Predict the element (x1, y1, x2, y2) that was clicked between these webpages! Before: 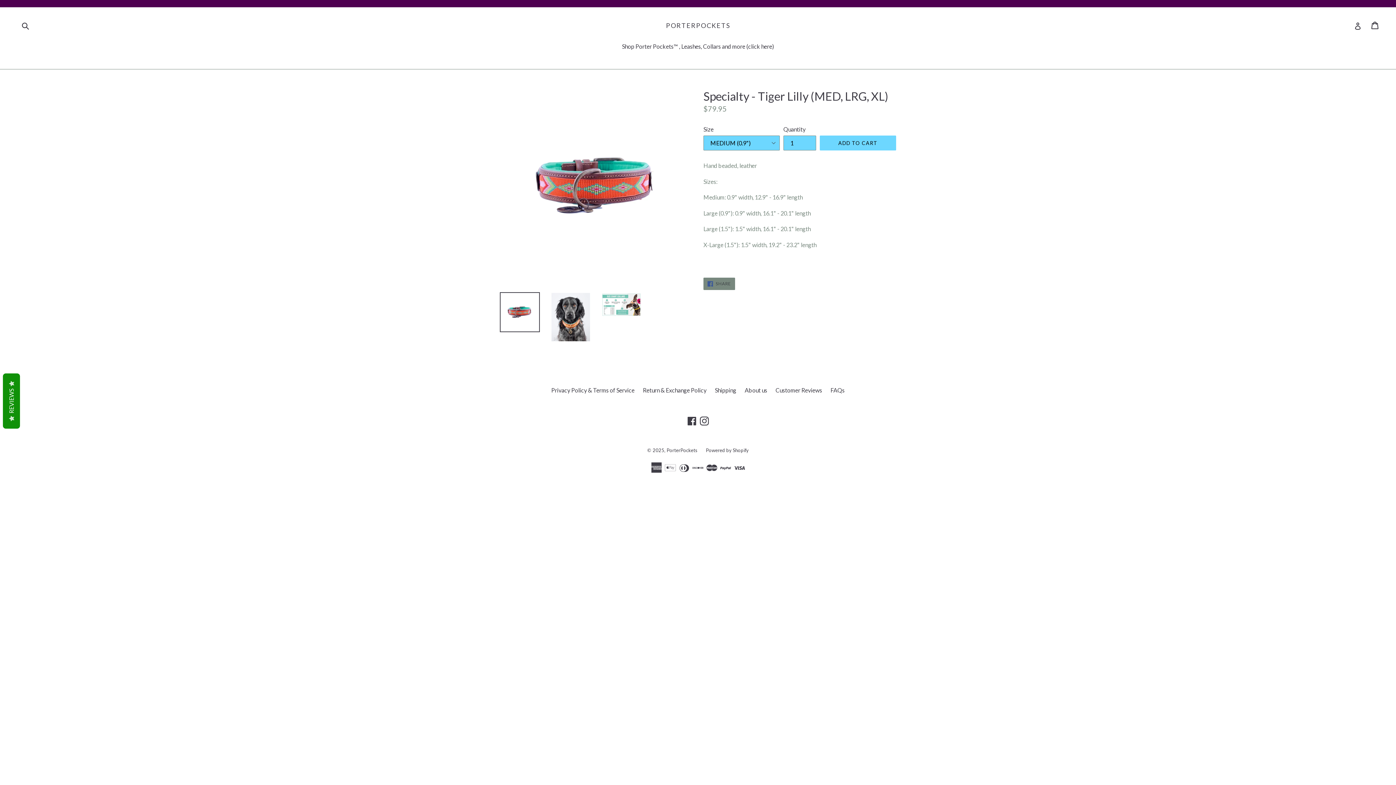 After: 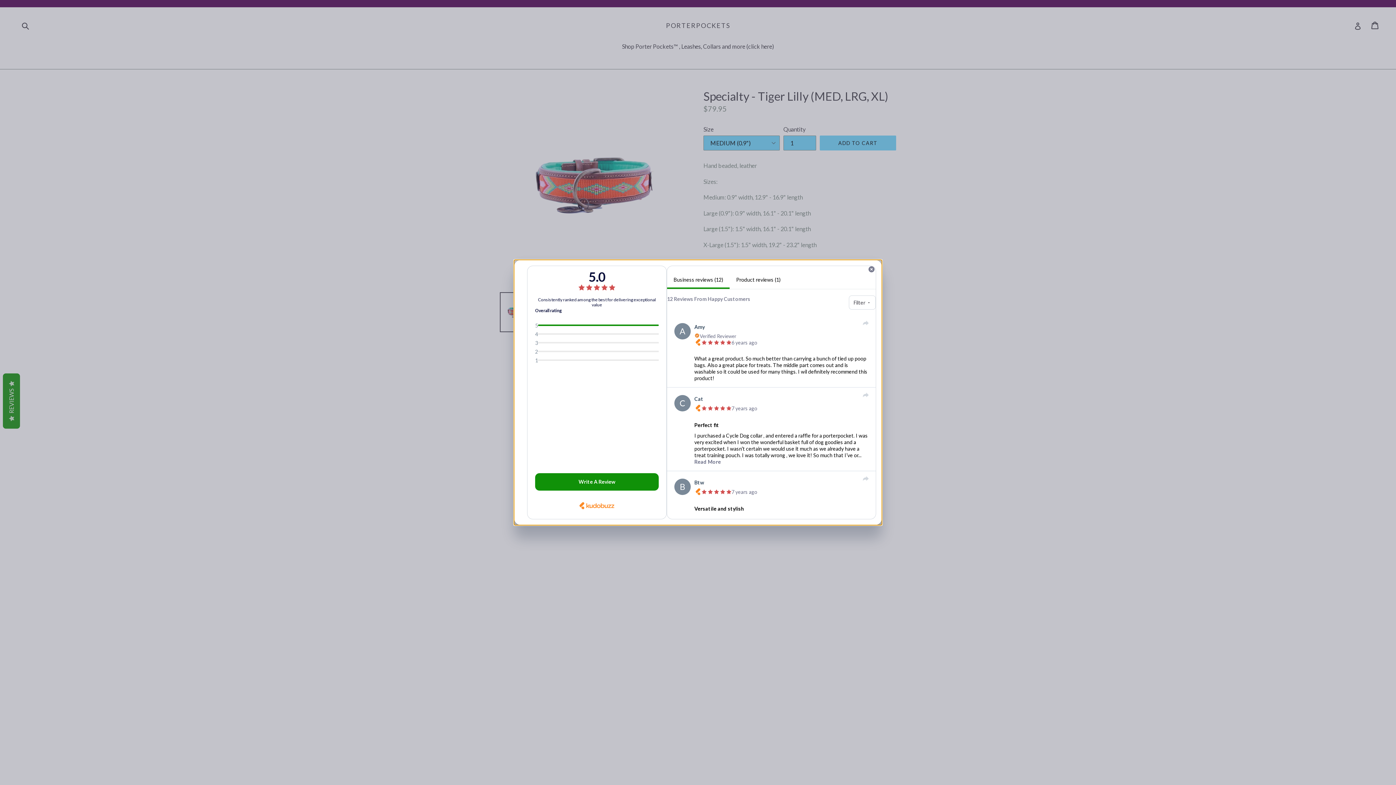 Action: bbox: (2, 373, 20, 428) label:   REVIEWS  